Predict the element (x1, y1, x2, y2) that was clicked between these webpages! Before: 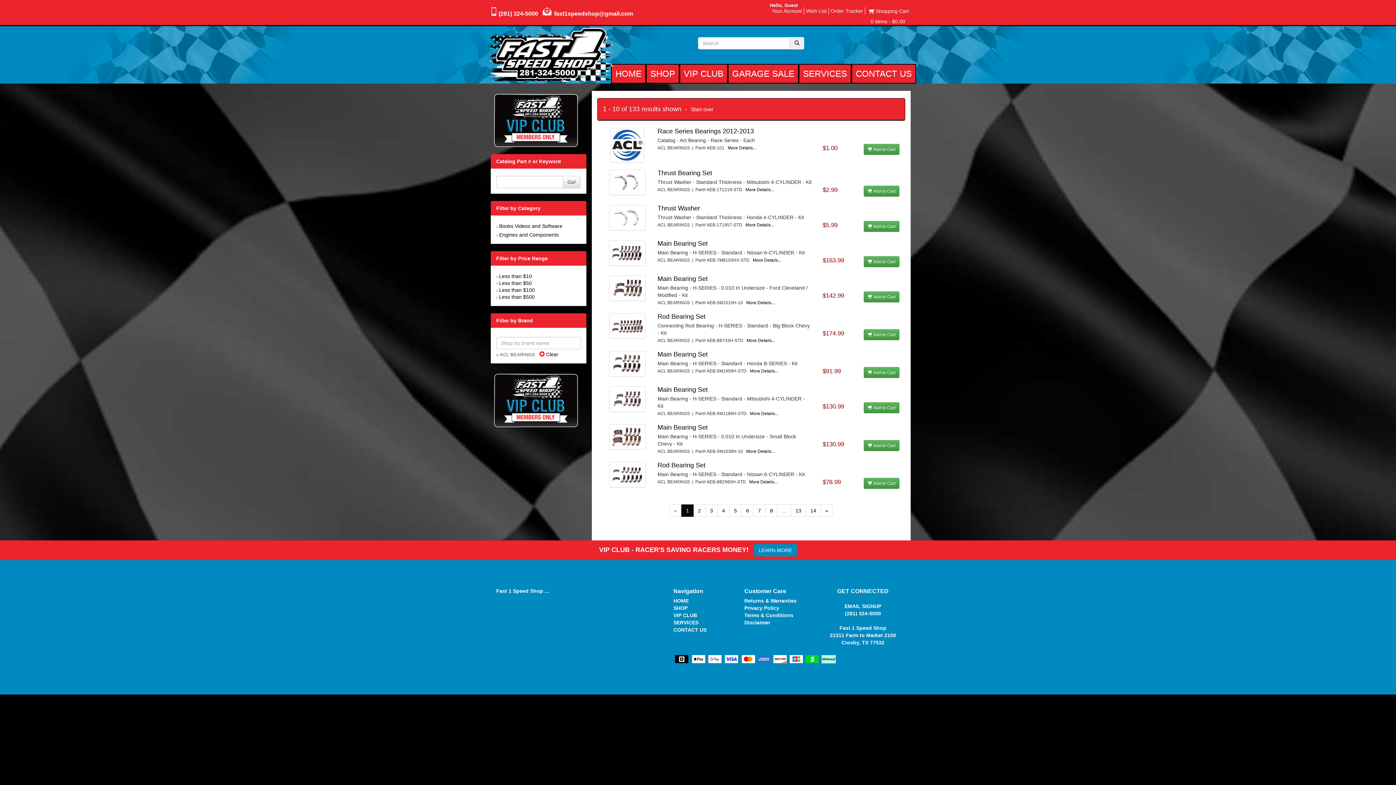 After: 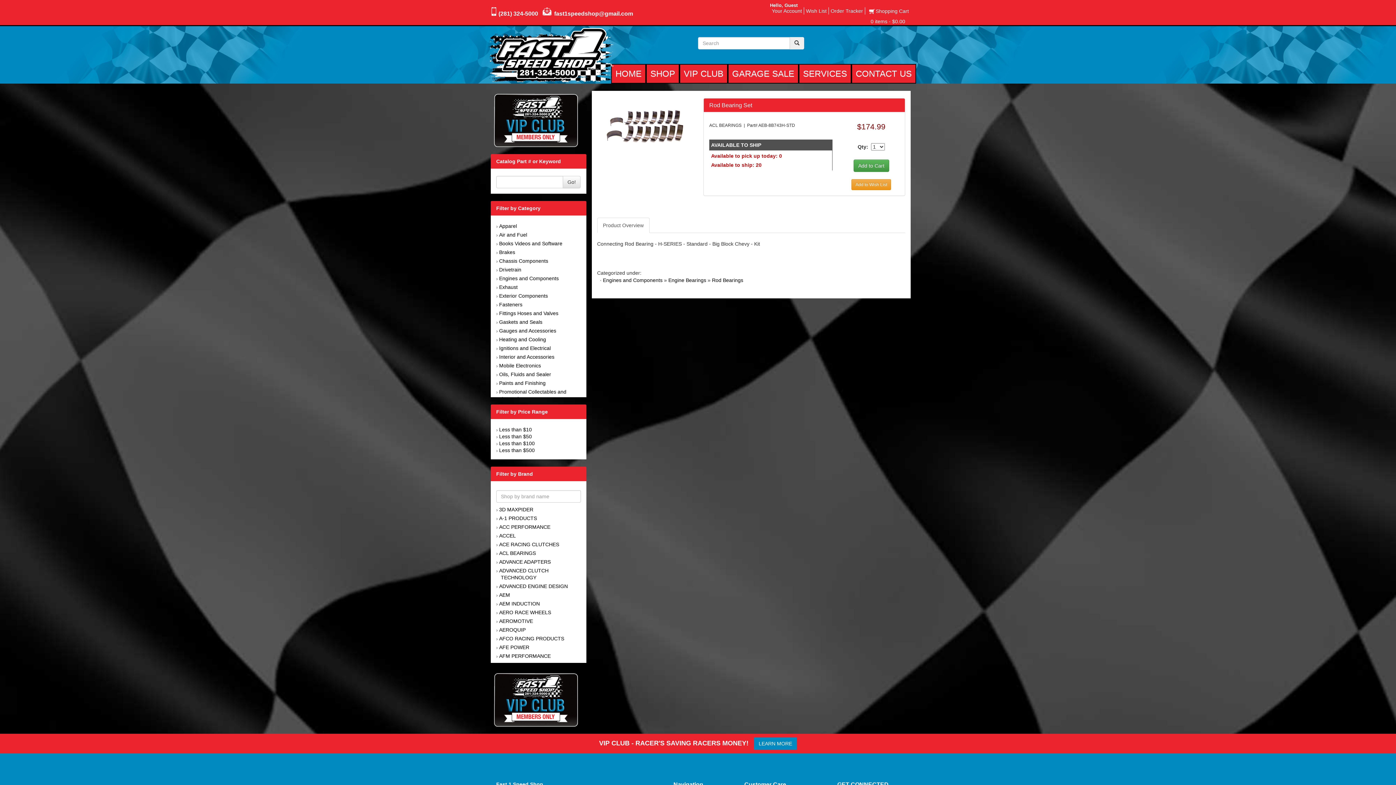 Action: bbox: (746, 338, 775, 343) label: More Details...